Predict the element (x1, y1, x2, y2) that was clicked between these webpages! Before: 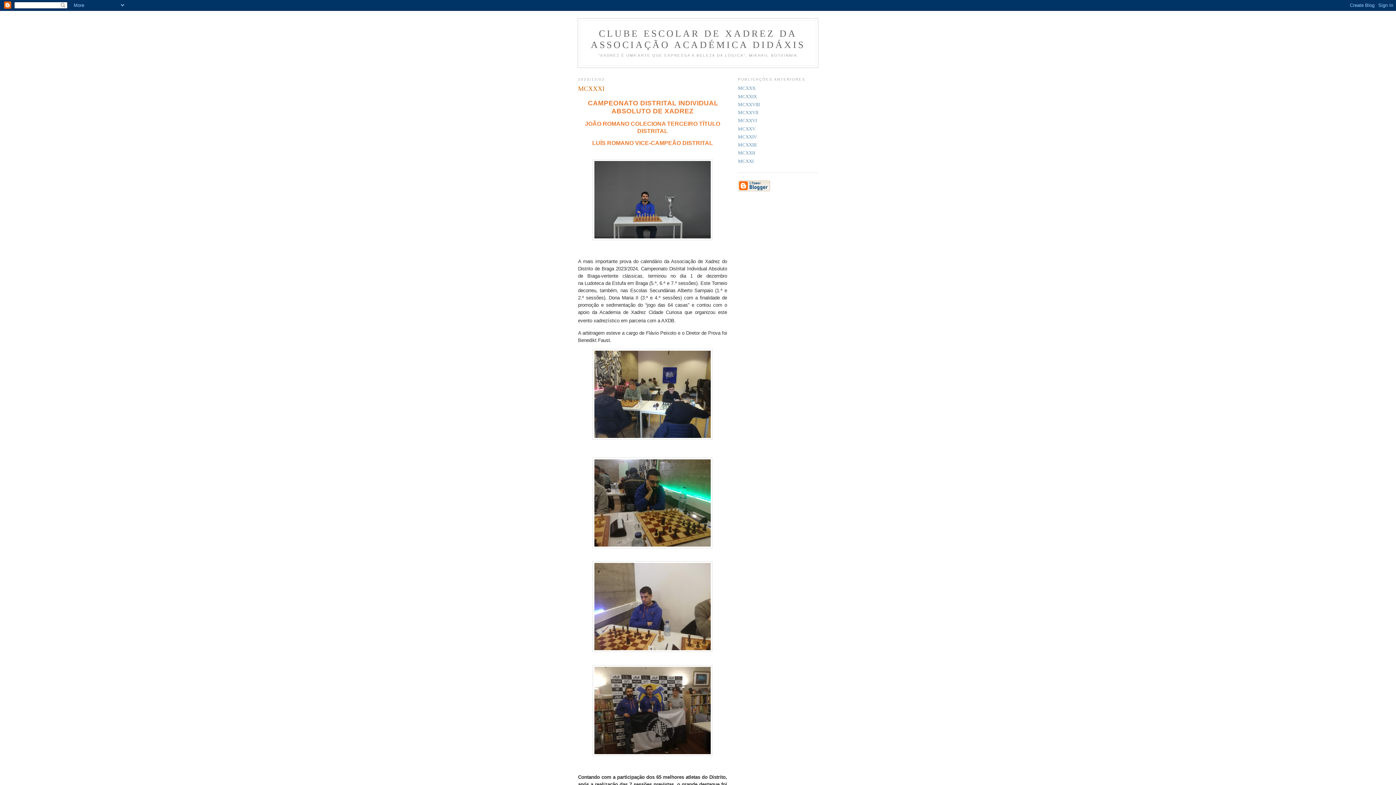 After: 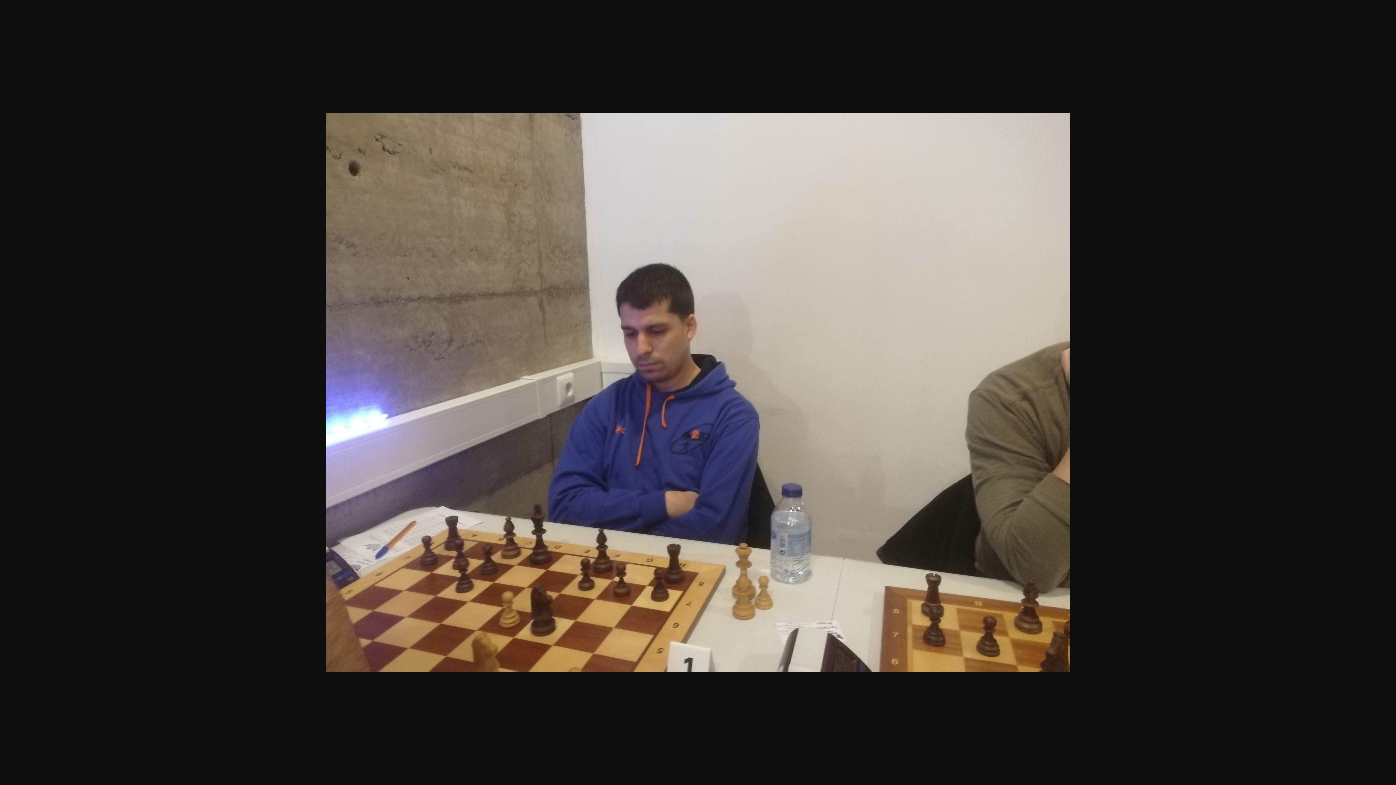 Action: bbox: (592, 648, 712, 653)